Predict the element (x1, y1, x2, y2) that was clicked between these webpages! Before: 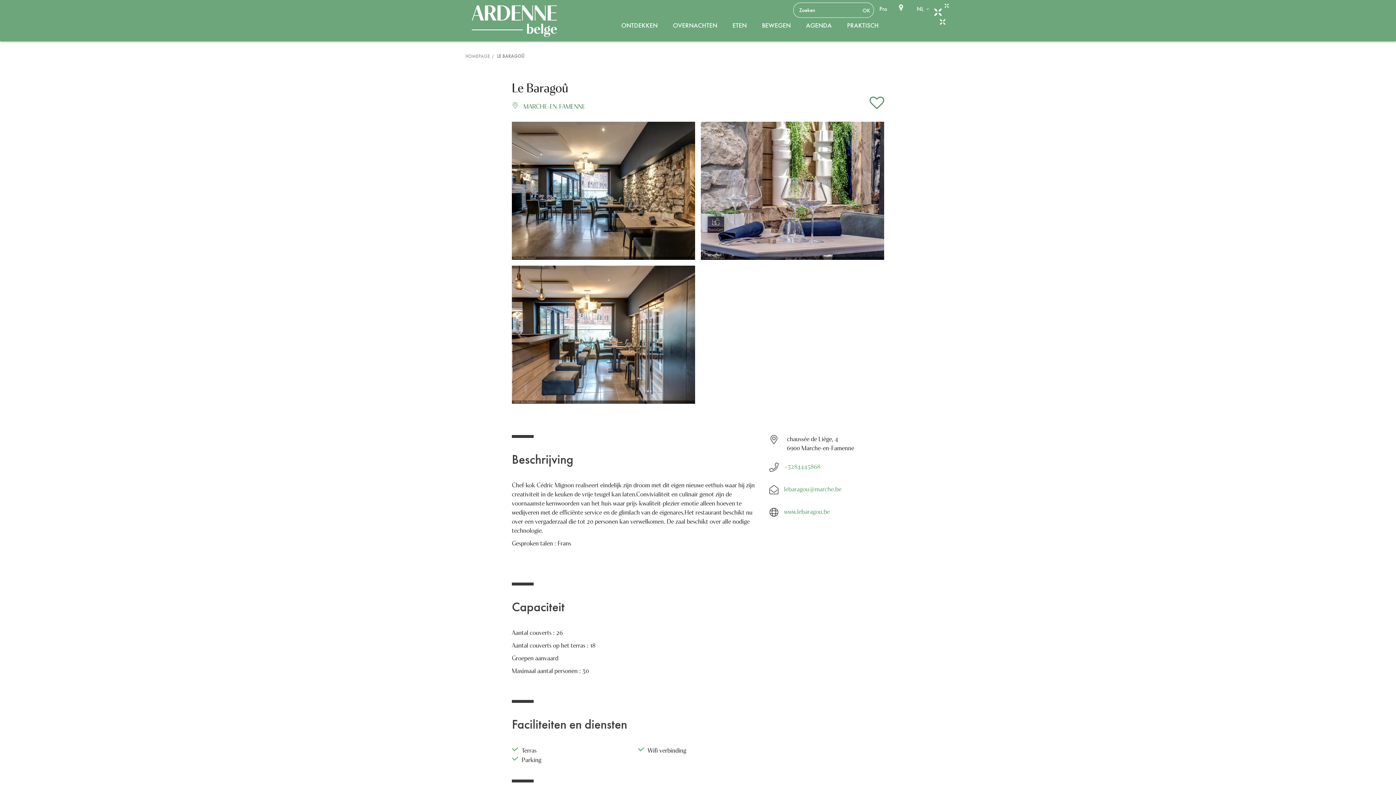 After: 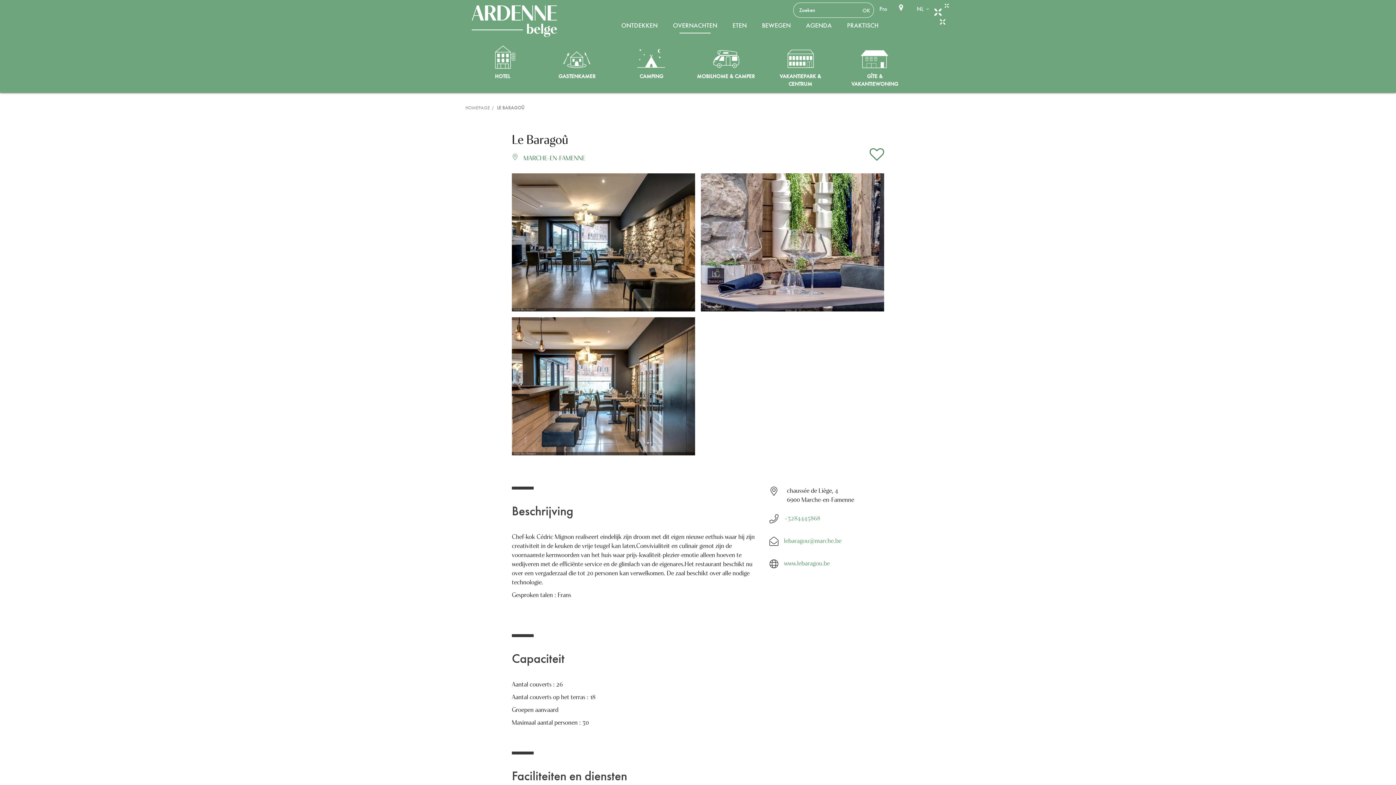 Action: label: OVERNACHTEN bbox: (666, 18, 724, 36)